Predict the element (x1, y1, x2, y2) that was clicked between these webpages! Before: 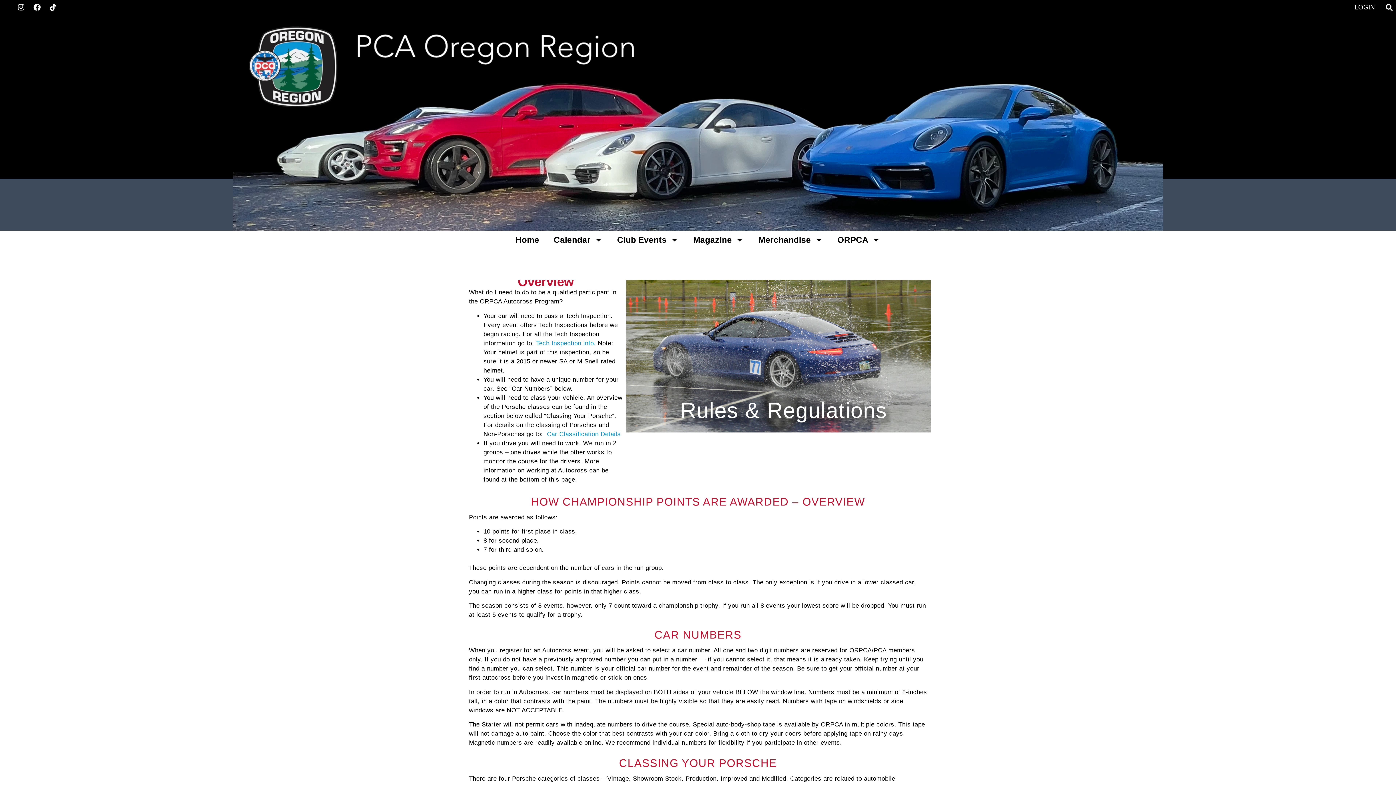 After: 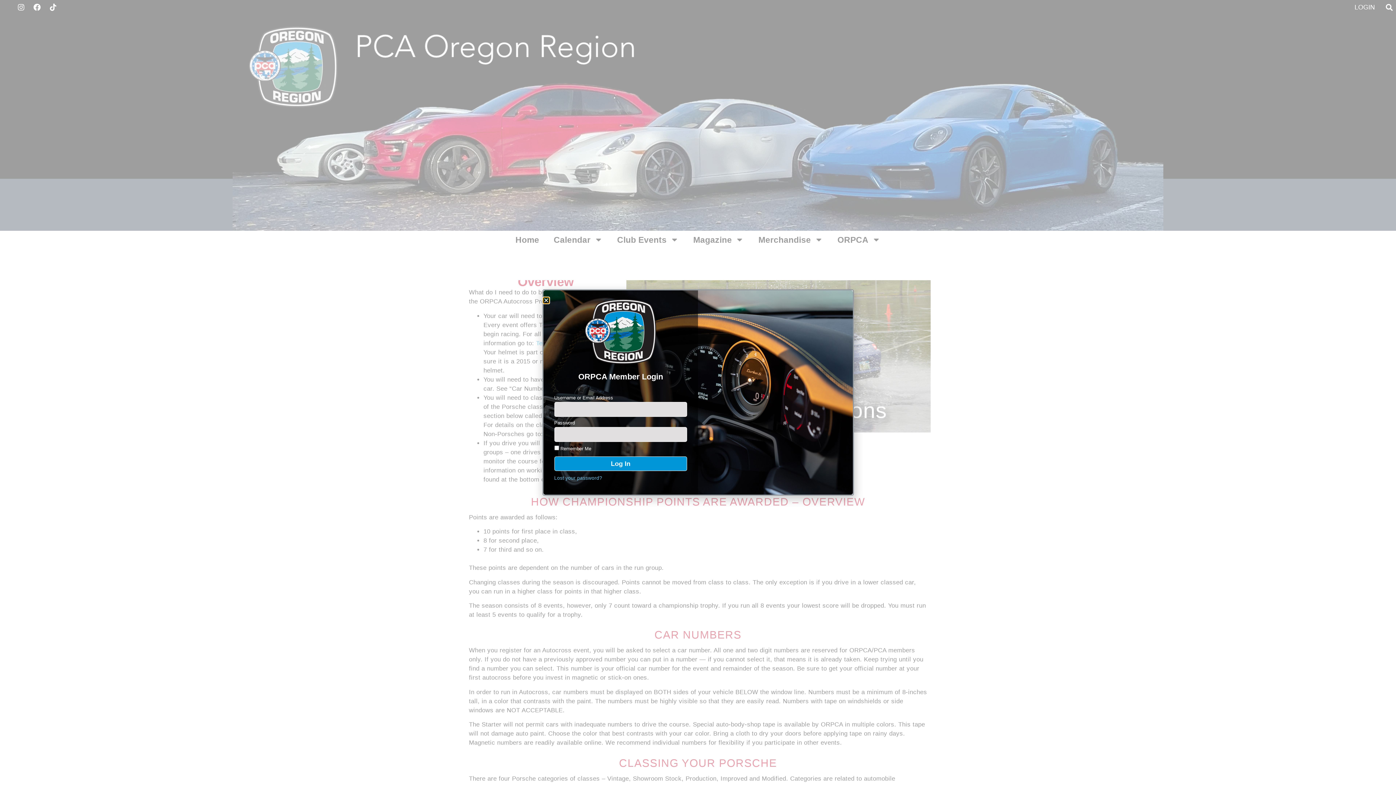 Action: label: LOGIN bbox: (1354, 3, 1375, 10)